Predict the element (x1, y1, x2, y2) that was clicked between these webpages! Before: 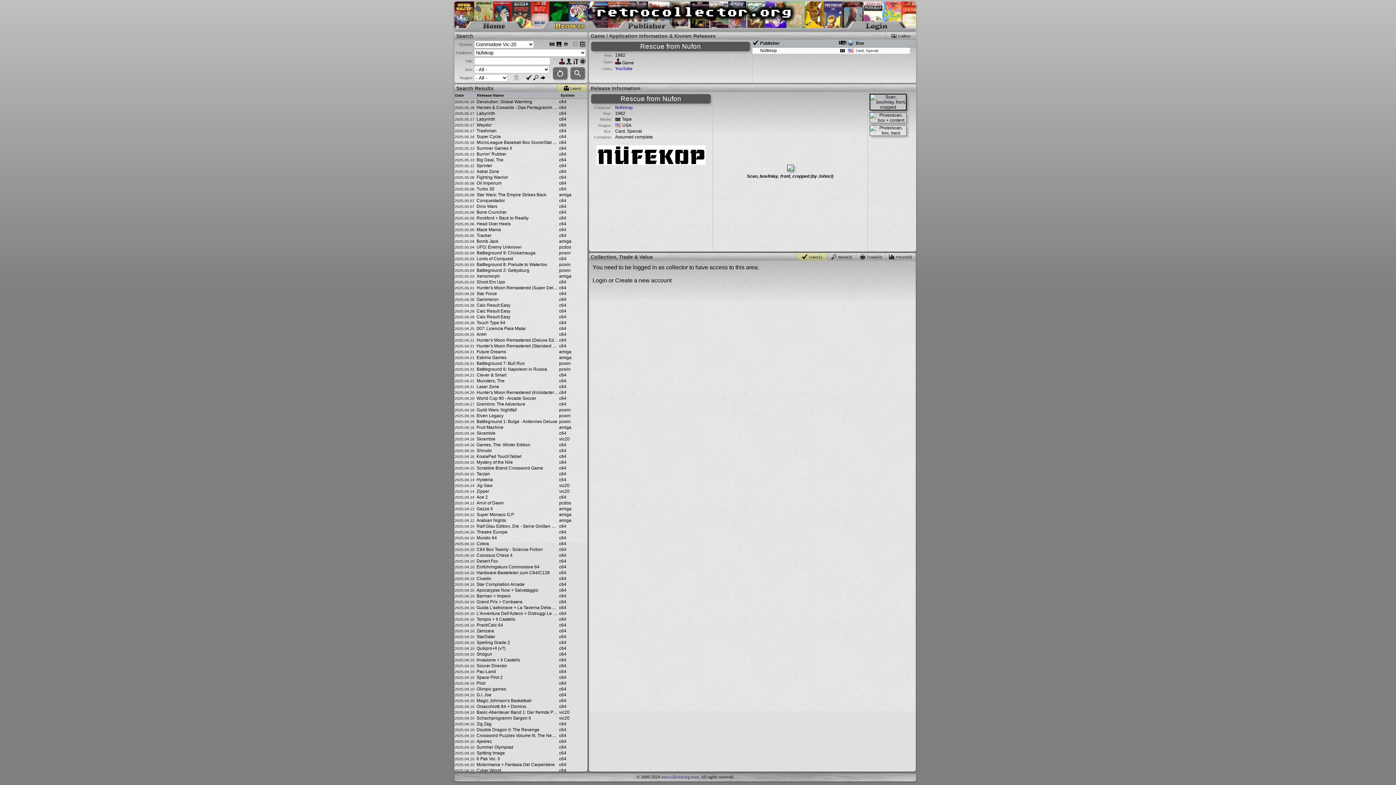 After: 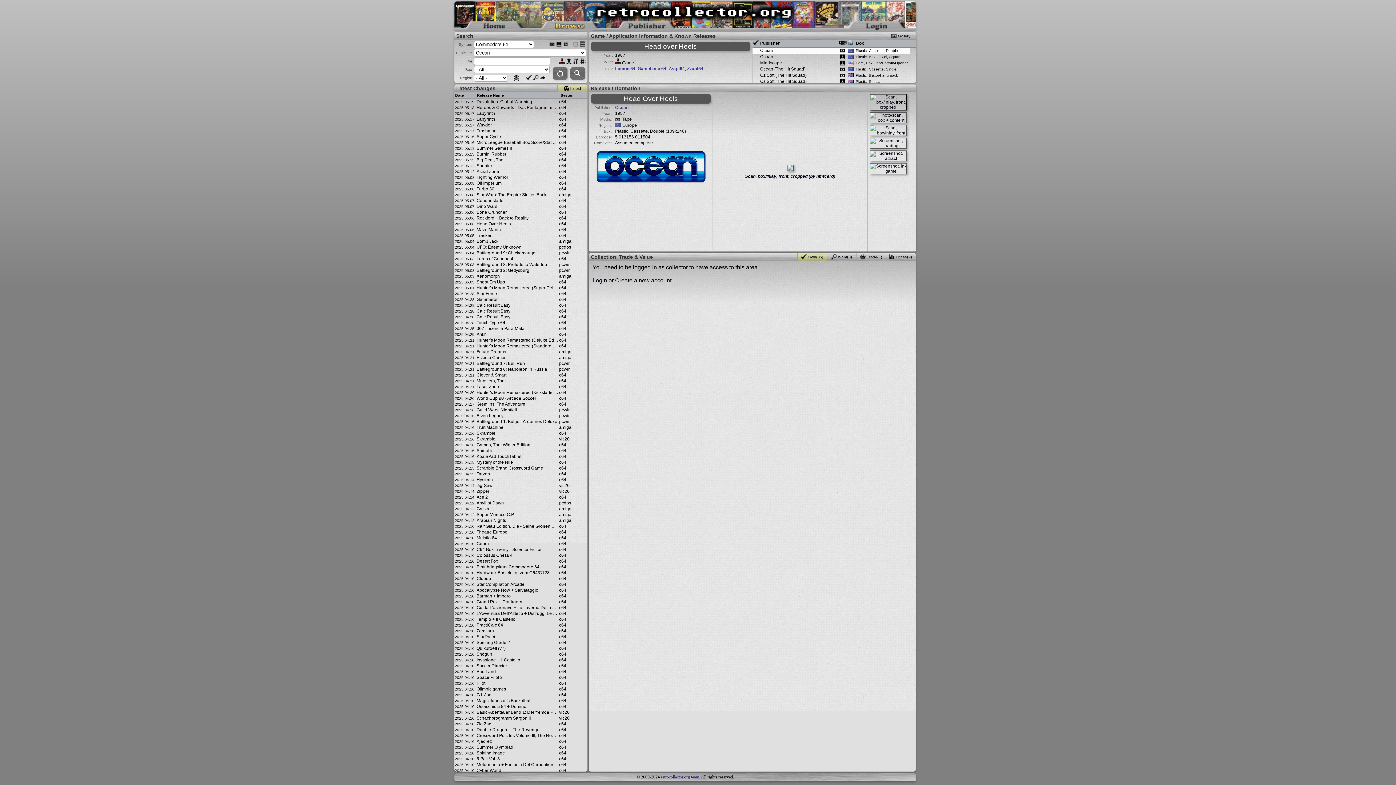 Action: bbox: (476, 221, 510, 226) label: Head Over Heels